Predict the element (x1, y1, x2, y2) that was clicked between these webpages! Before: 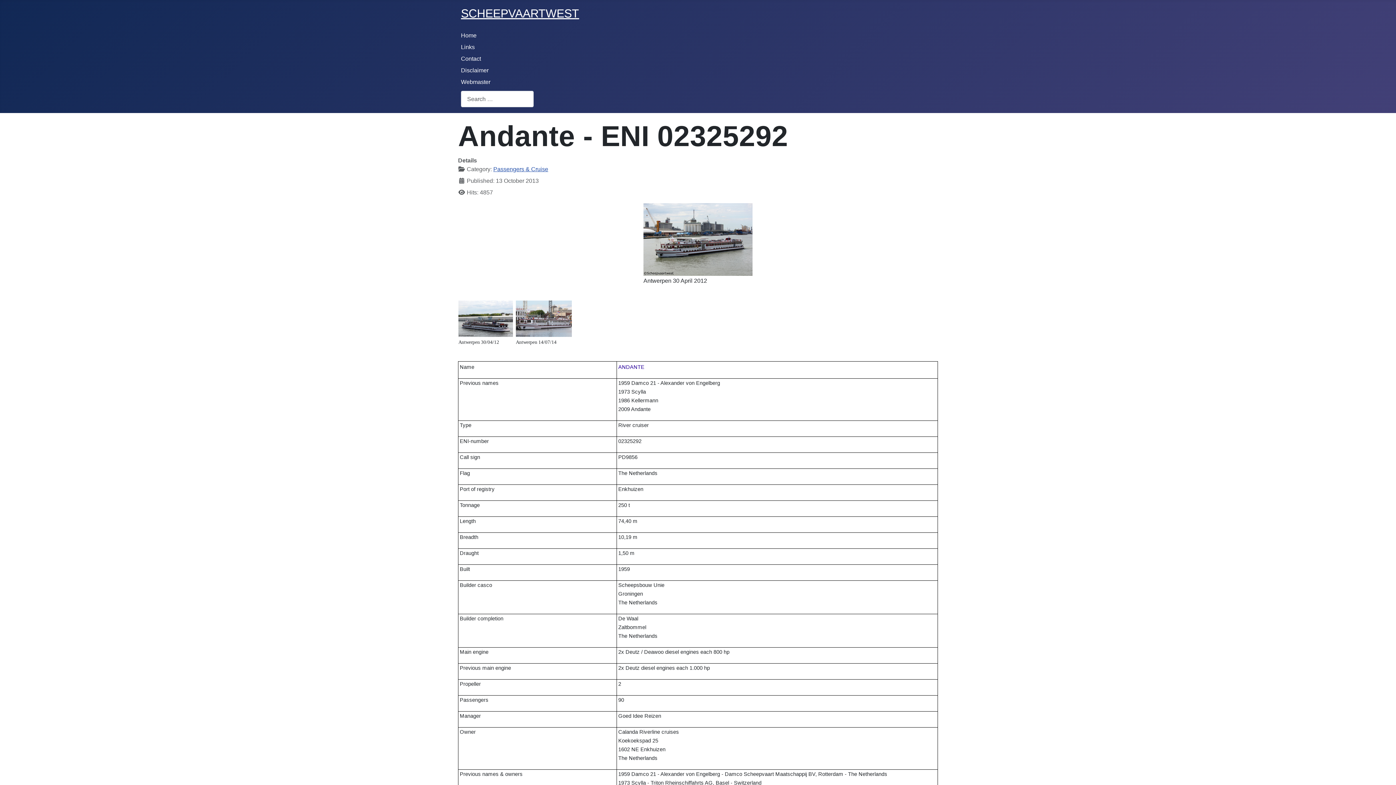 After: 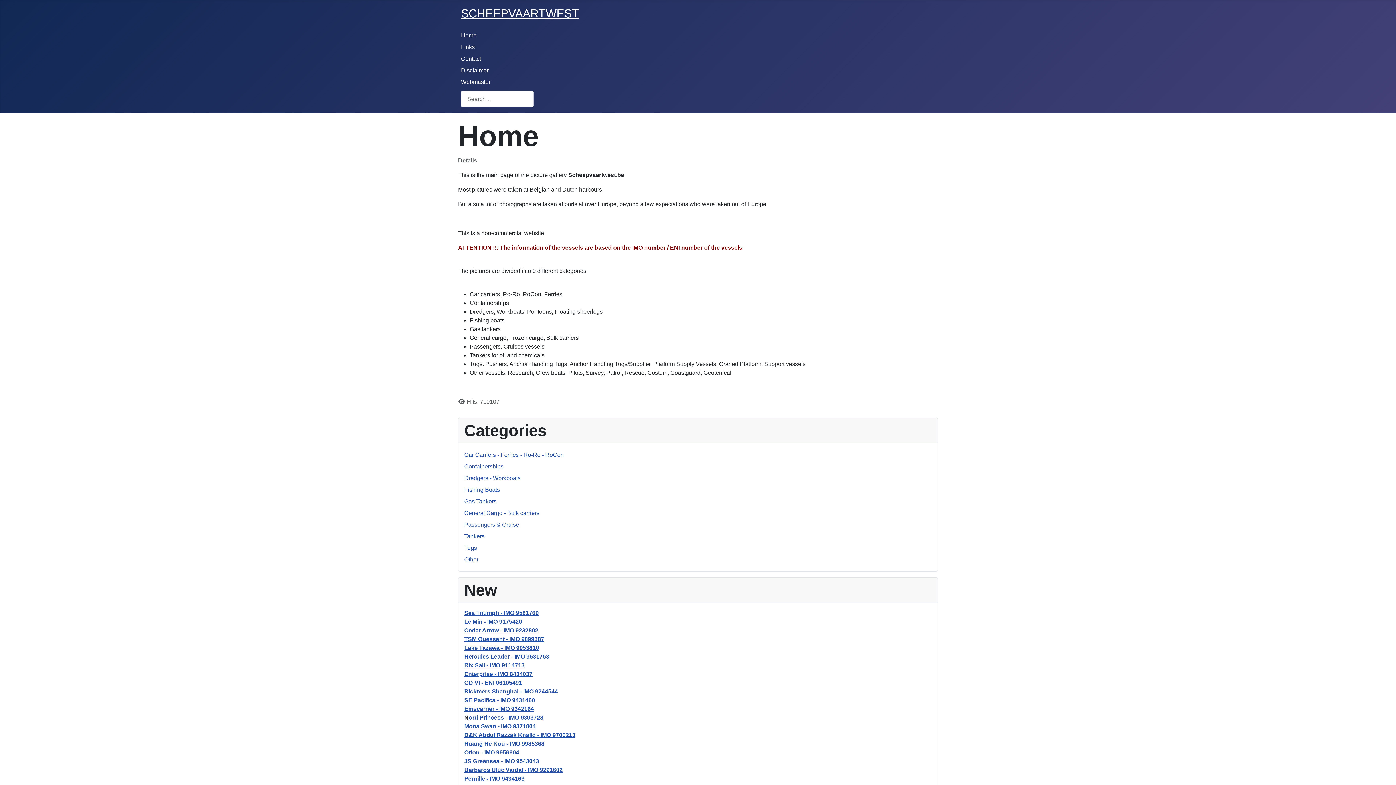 Action: bbox: (461, 6, 579, 20) label: SCHEEPVAARTWEST